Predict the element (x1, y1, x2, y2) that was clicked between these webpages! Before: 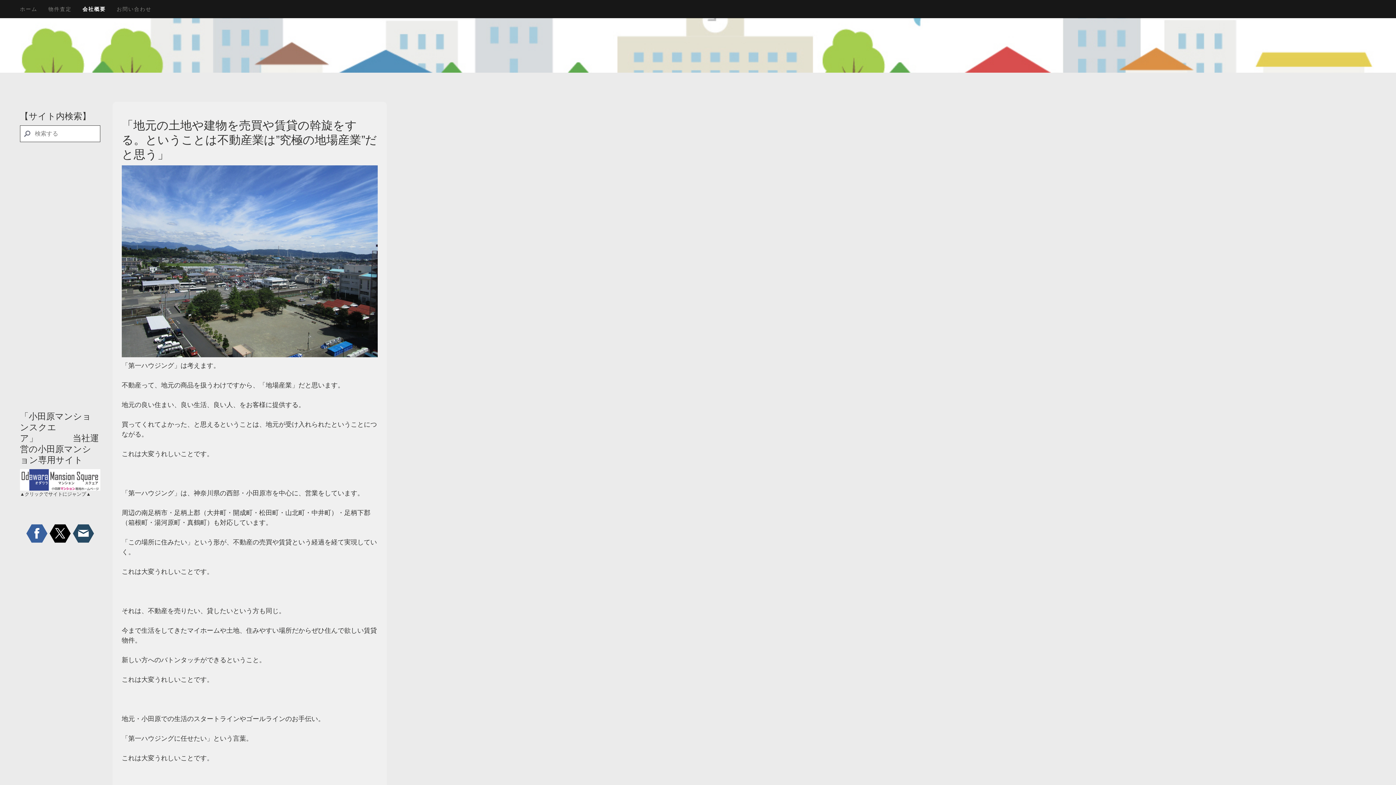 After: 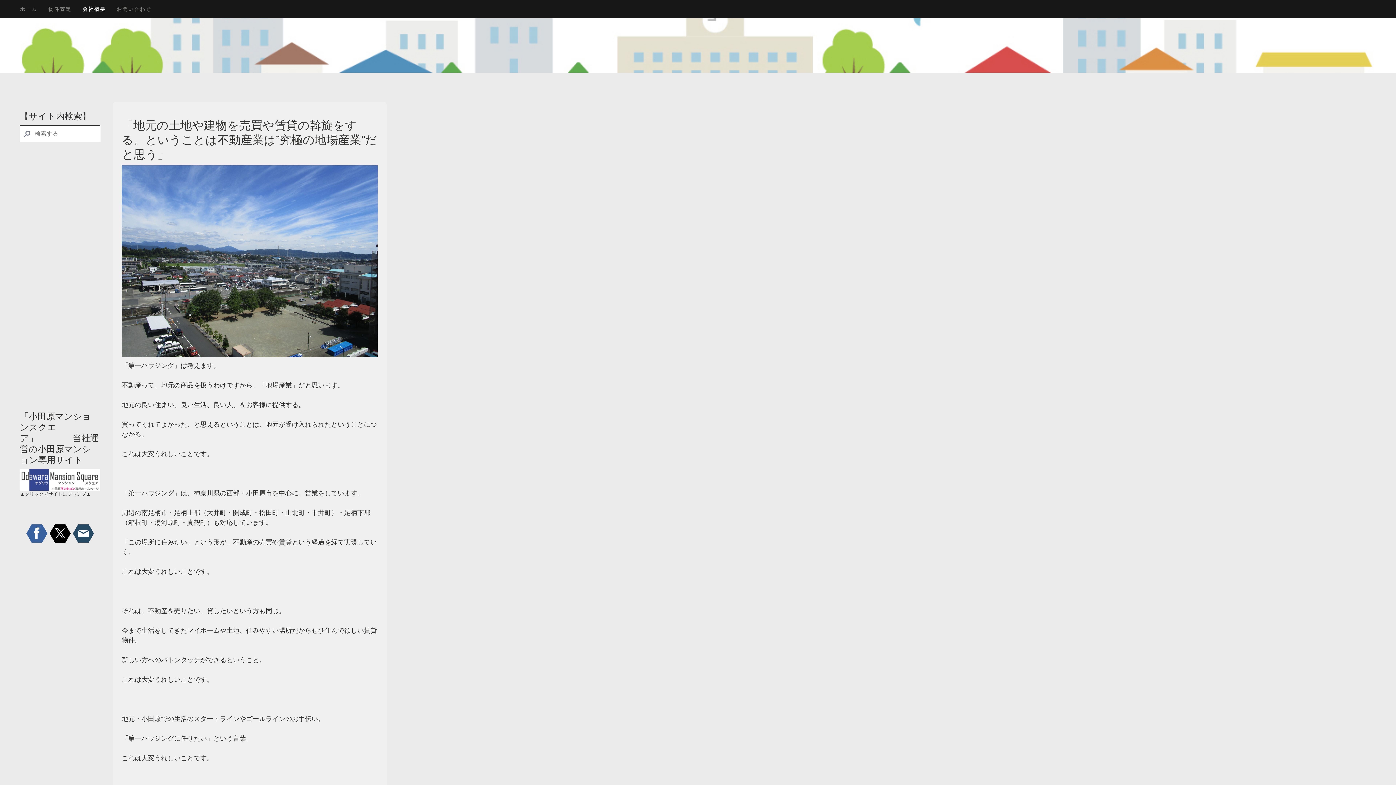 Action: bbox: (26, 523, 47, 544)